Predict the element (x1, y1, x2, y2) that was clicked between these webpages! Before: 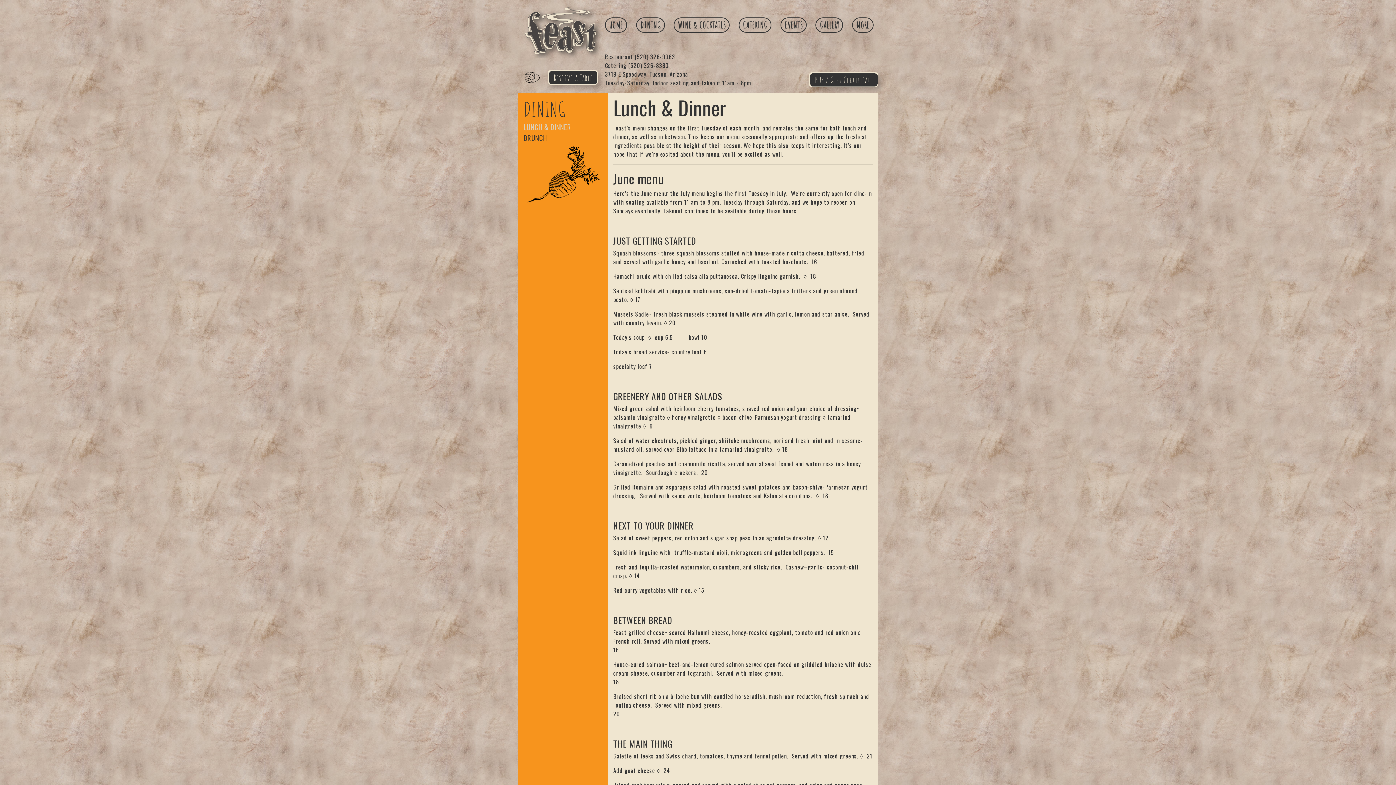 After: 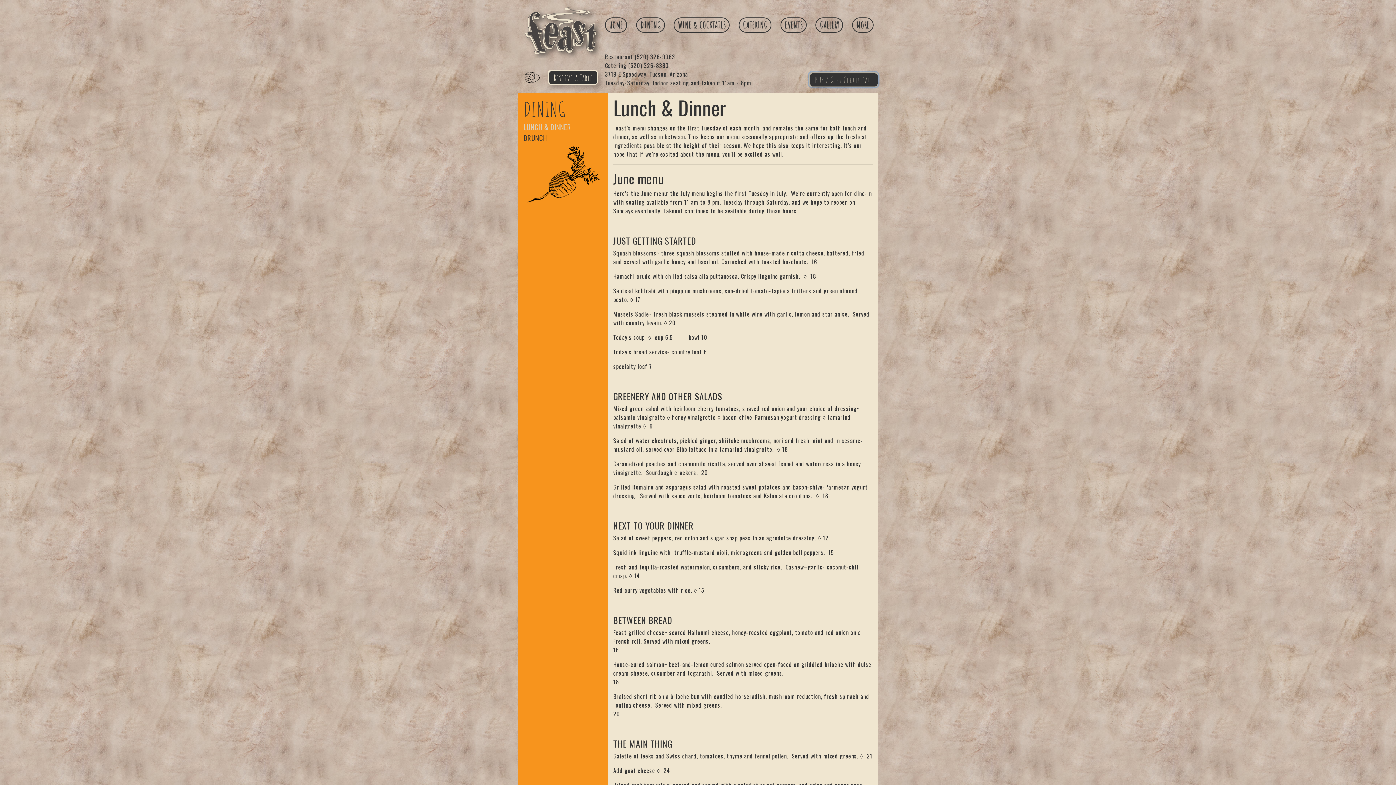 Action: bbox: (809, 72, 878, 87) label: Buy a Gift Certificate